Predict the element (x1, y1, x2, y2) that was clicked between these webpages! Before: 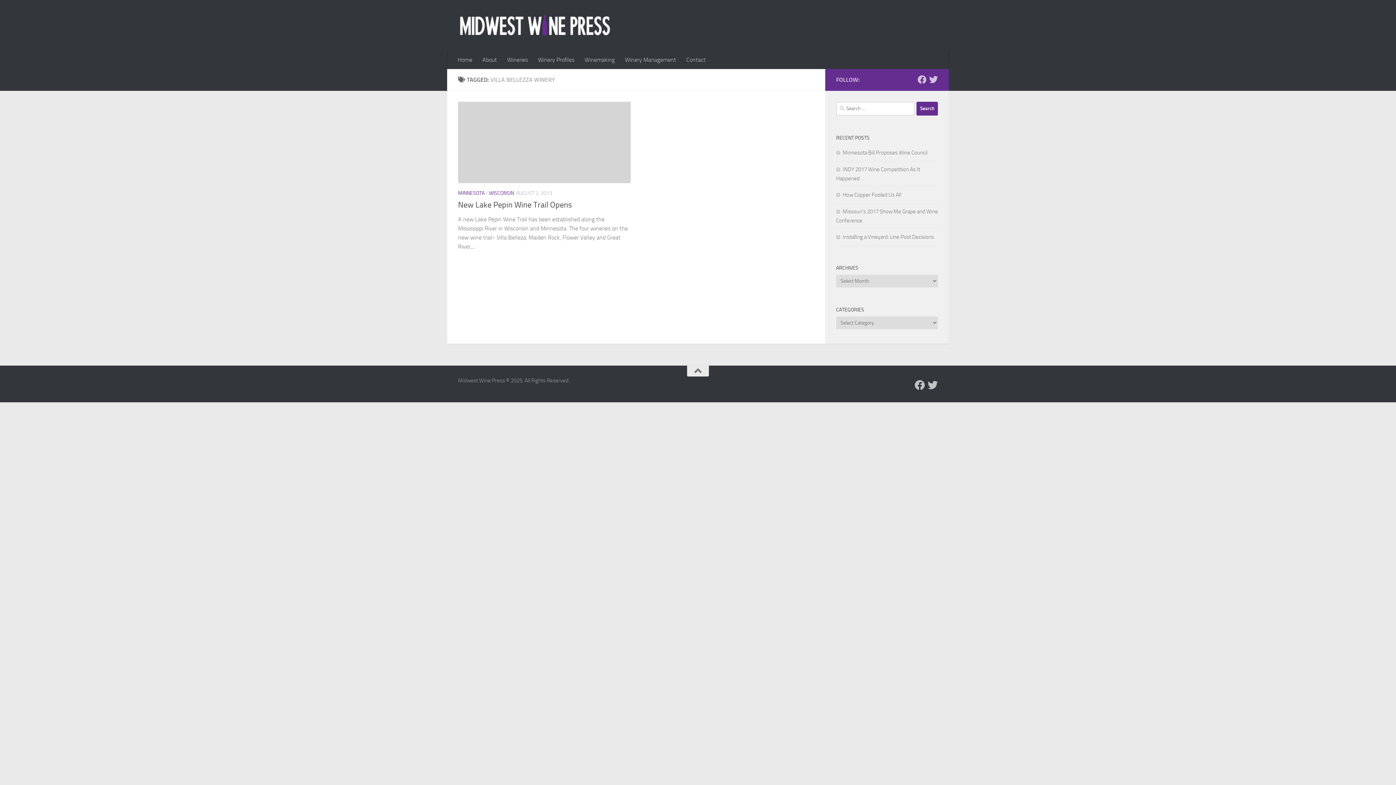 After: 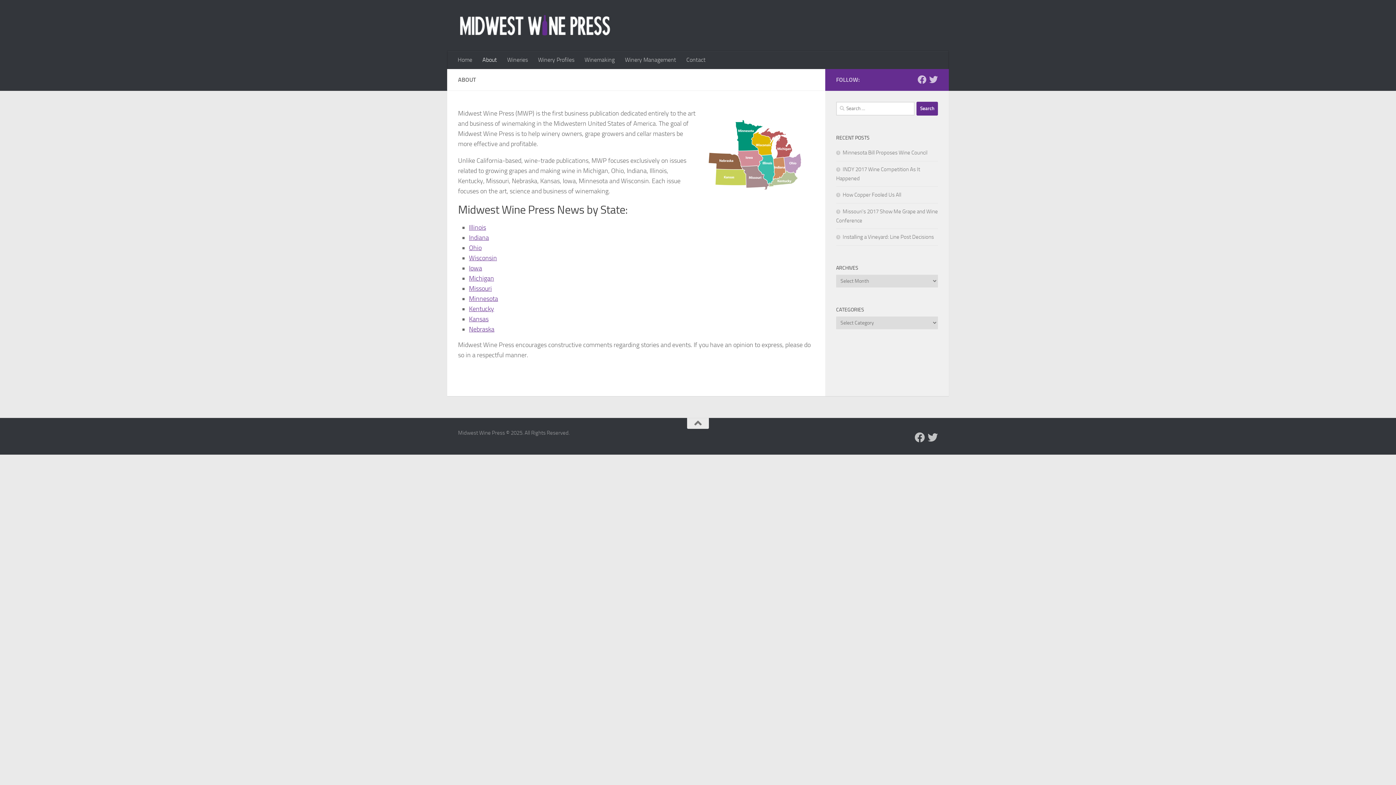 Action: bbox: (477, 50, 502, 69) label: About